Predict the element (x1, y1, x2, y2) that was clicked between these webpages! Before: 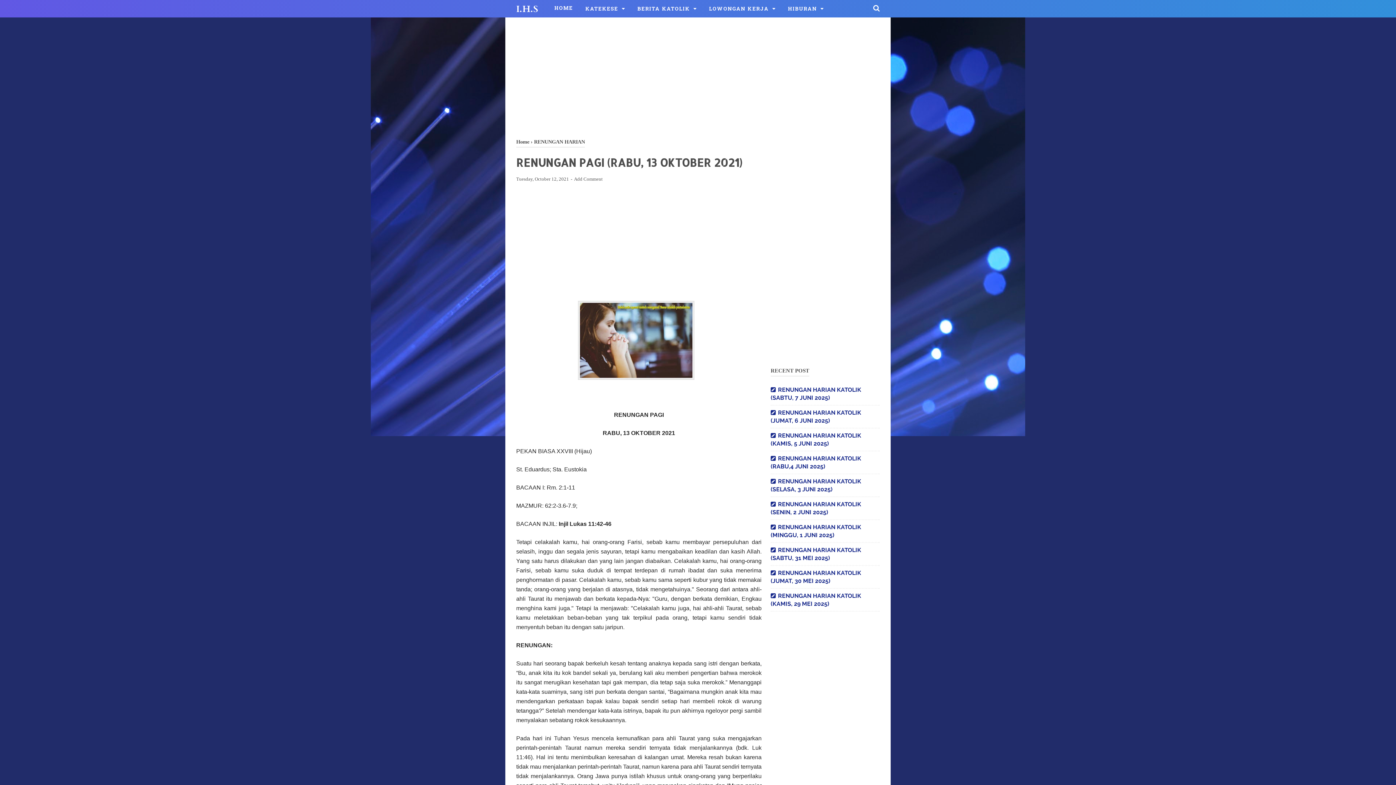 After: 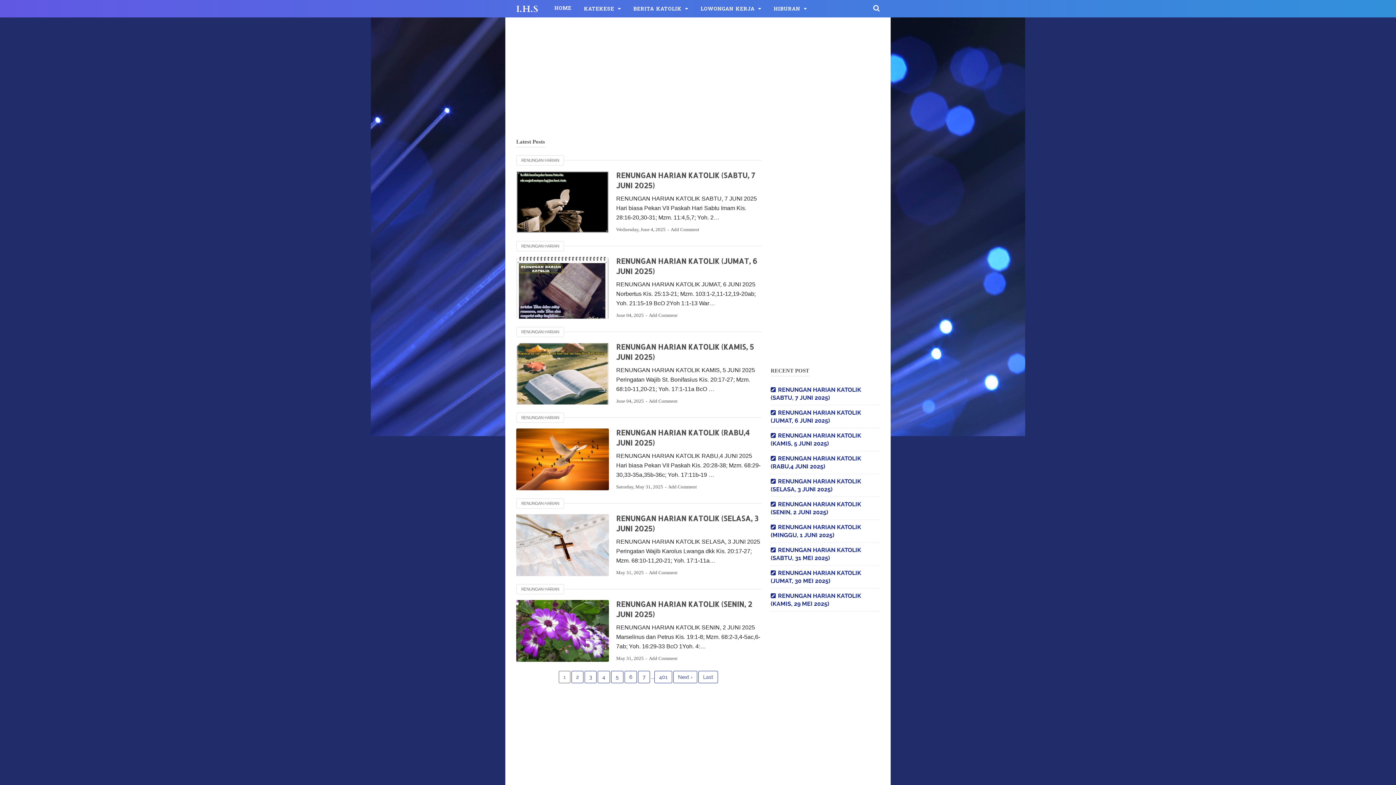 Action: label: Home bbox: (516, 138, 529, 144)